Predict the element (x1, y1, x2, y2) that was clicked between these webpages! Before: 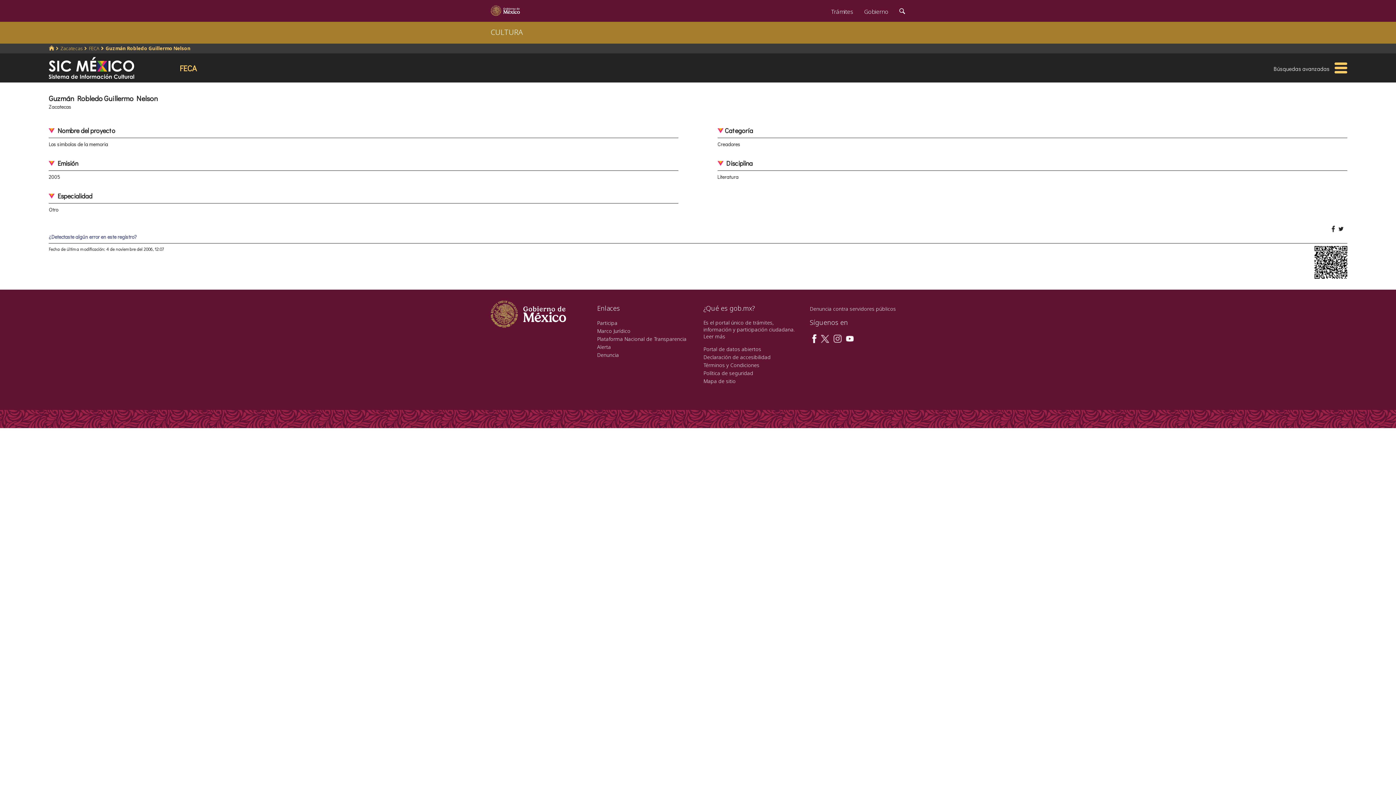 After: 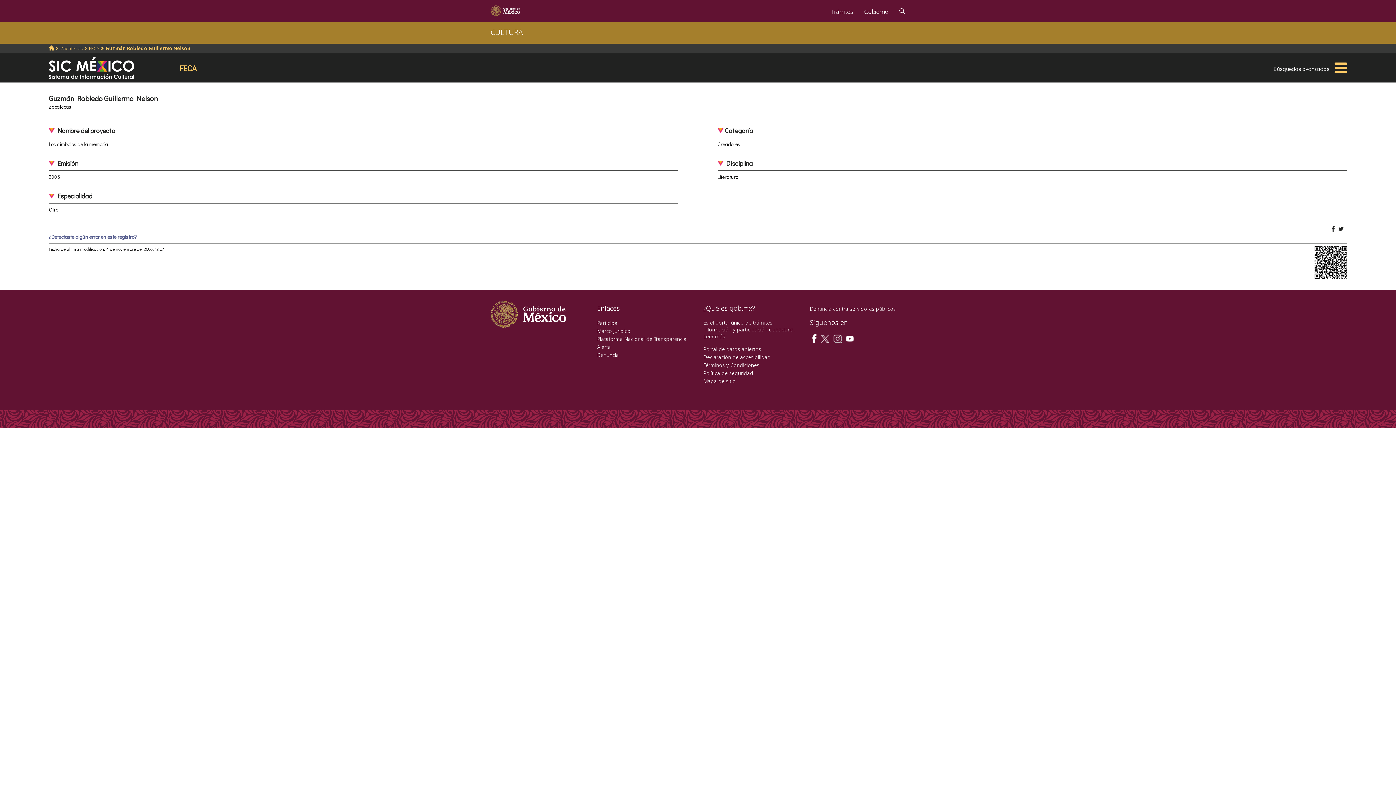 Action: bbox: (833, 334, 842, 341)